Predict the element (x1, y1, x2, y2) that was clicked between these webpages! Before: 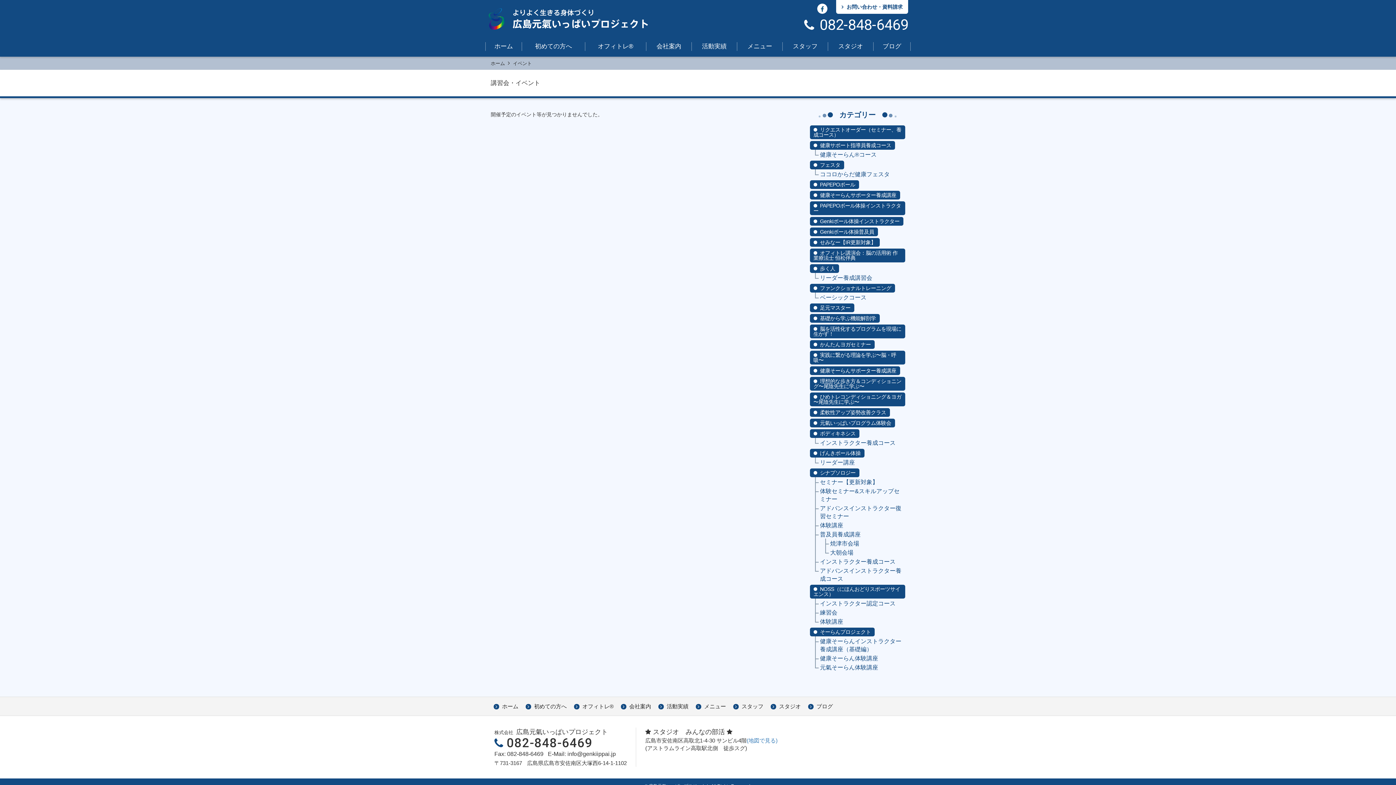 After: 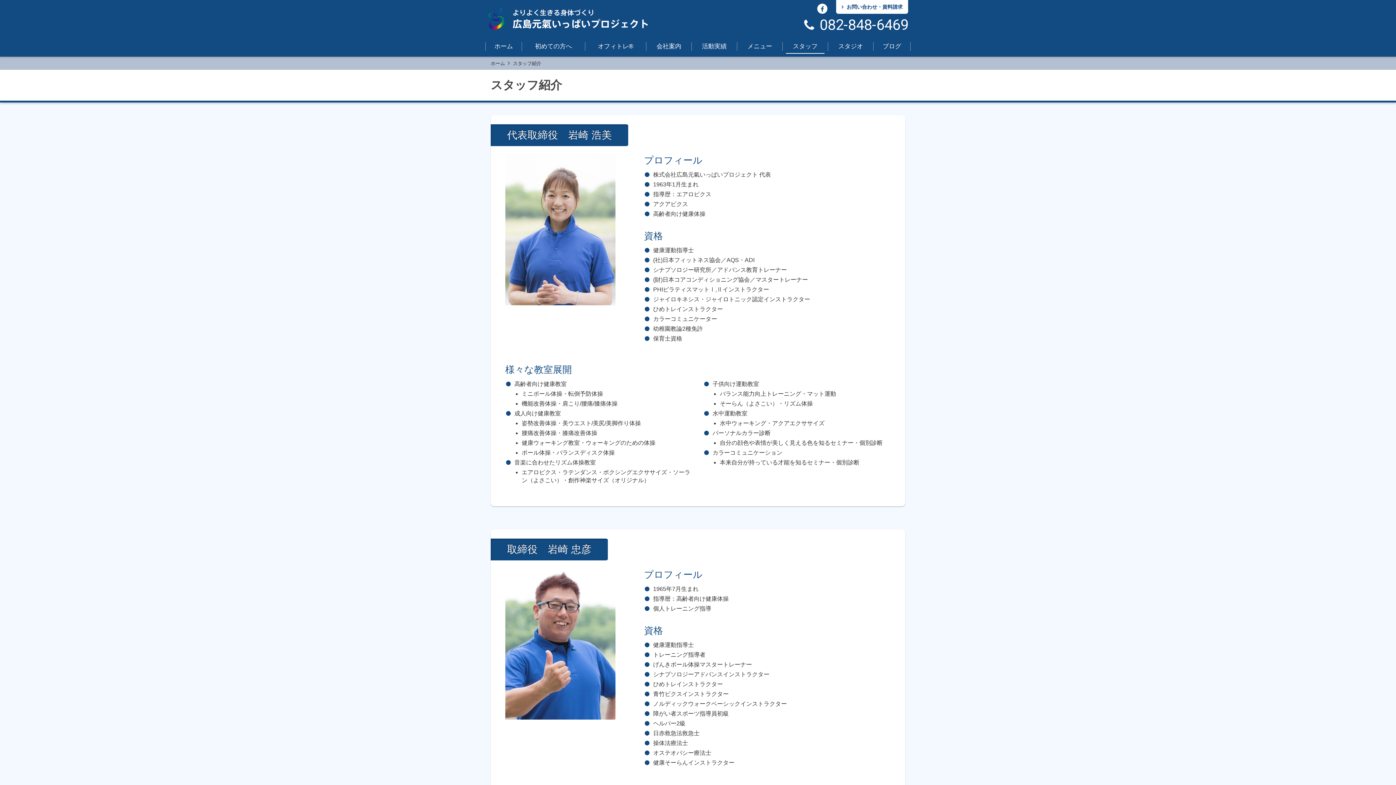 Action: bbox: (733, 703, 763, 709) label: スタッフ